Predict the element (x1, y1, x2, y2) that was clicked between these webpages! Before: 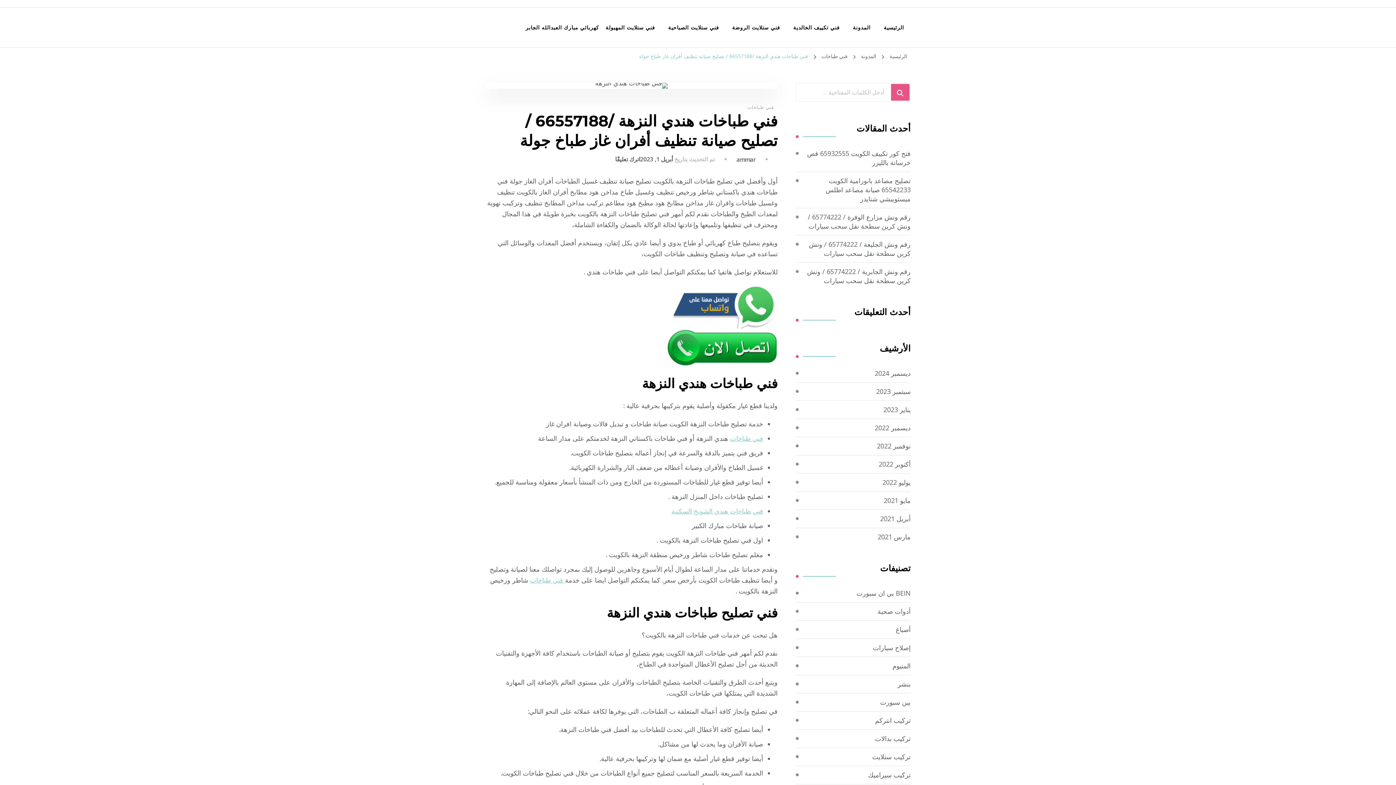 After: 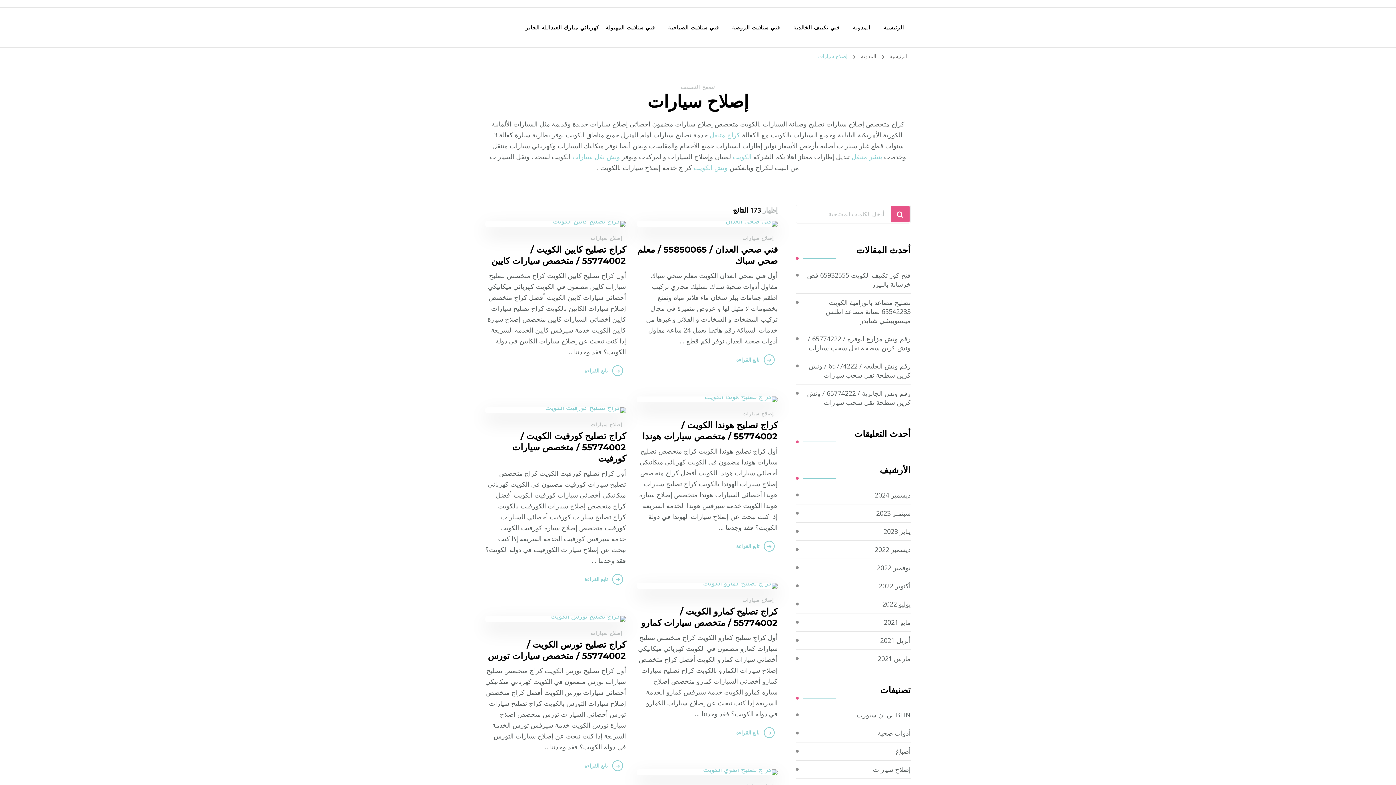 Action: label: إصلاح سيارات bbox: (873, 643, 910, 652)